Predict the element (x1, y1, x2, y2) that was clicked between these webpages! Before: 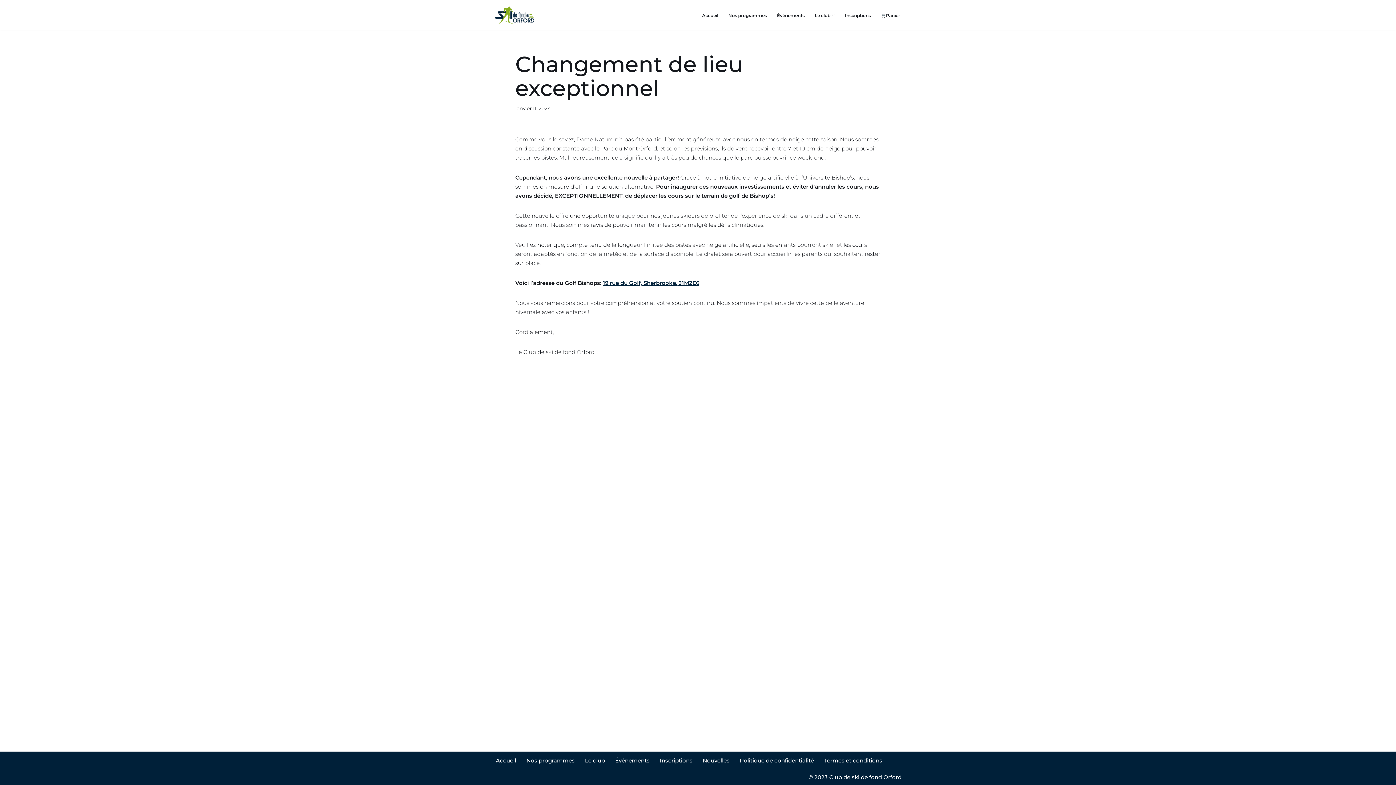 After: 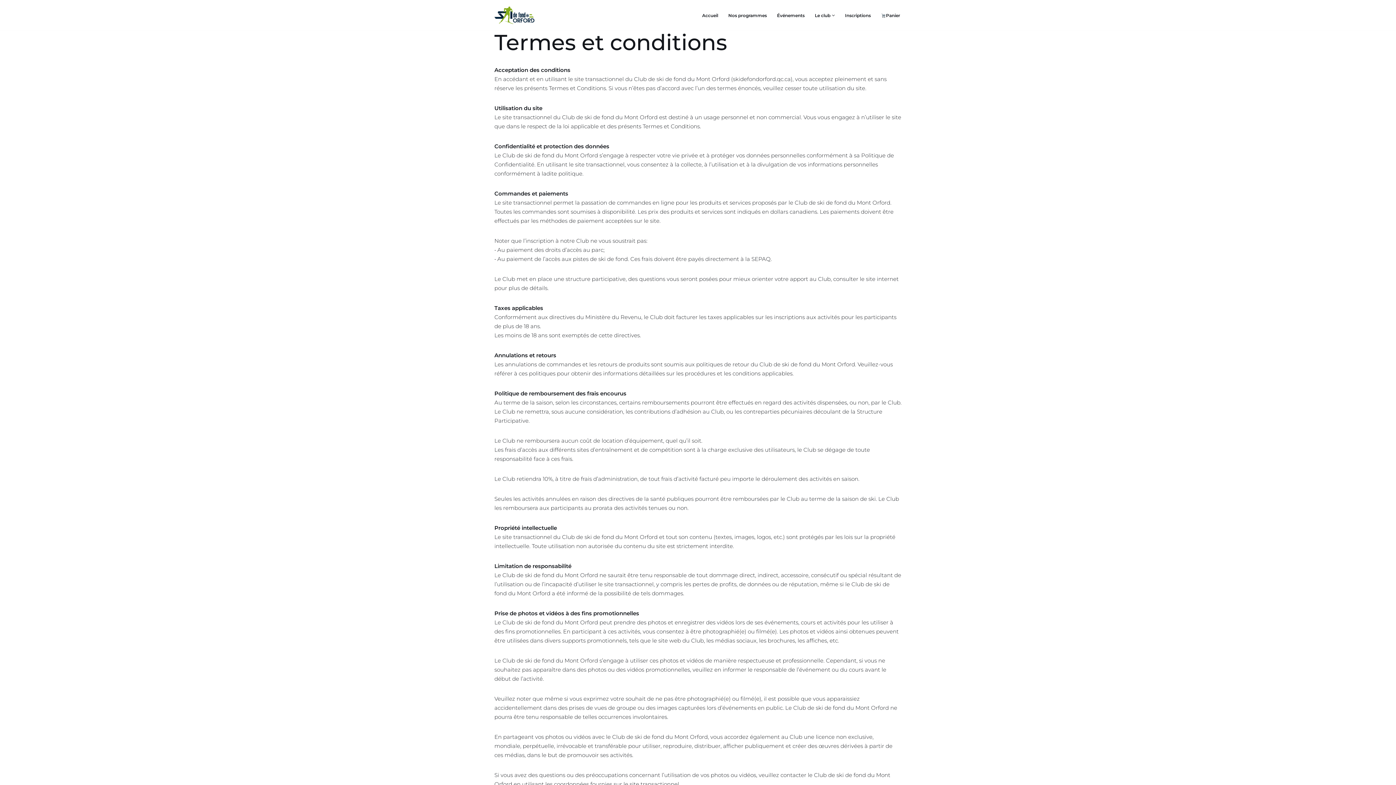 Action: bbox: (824, 756, 882, 765) label: Termes et conditions